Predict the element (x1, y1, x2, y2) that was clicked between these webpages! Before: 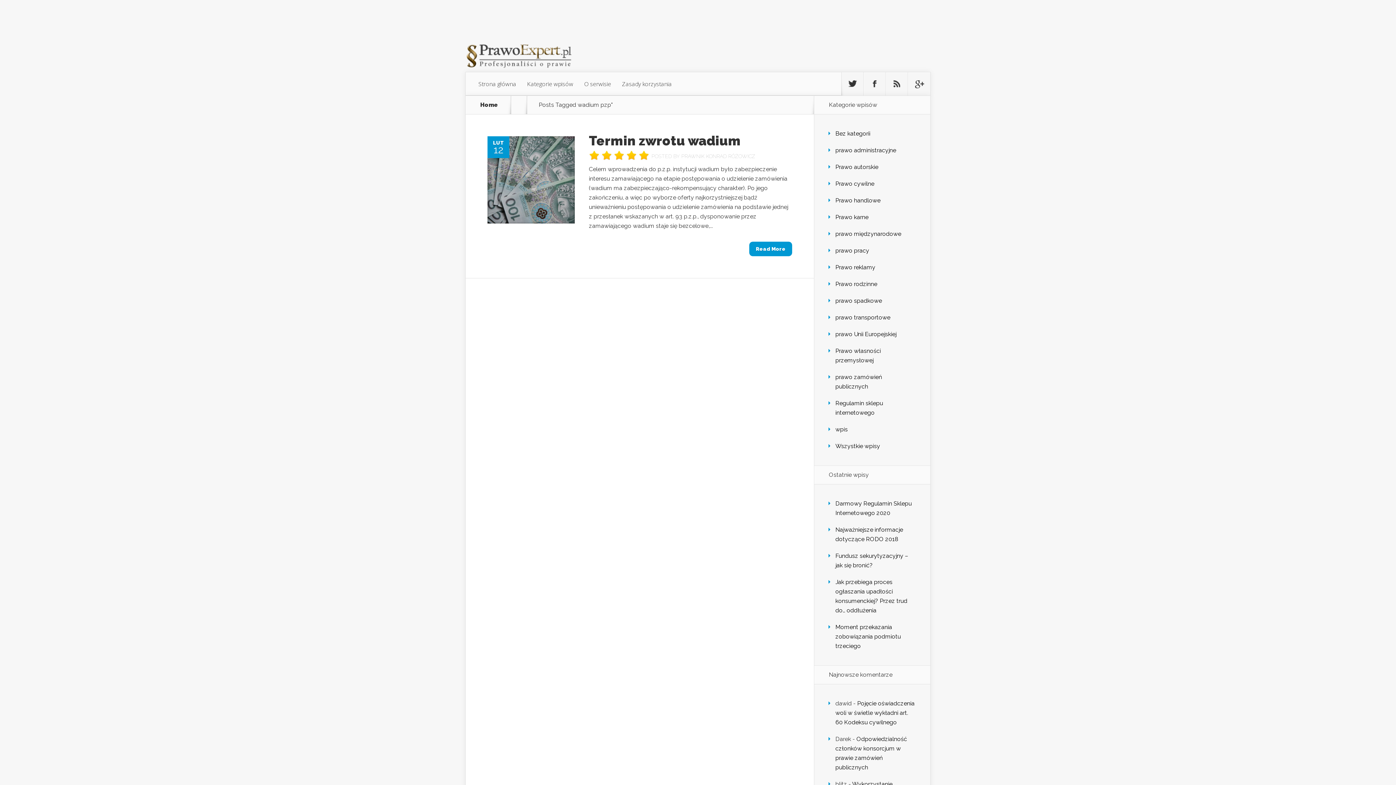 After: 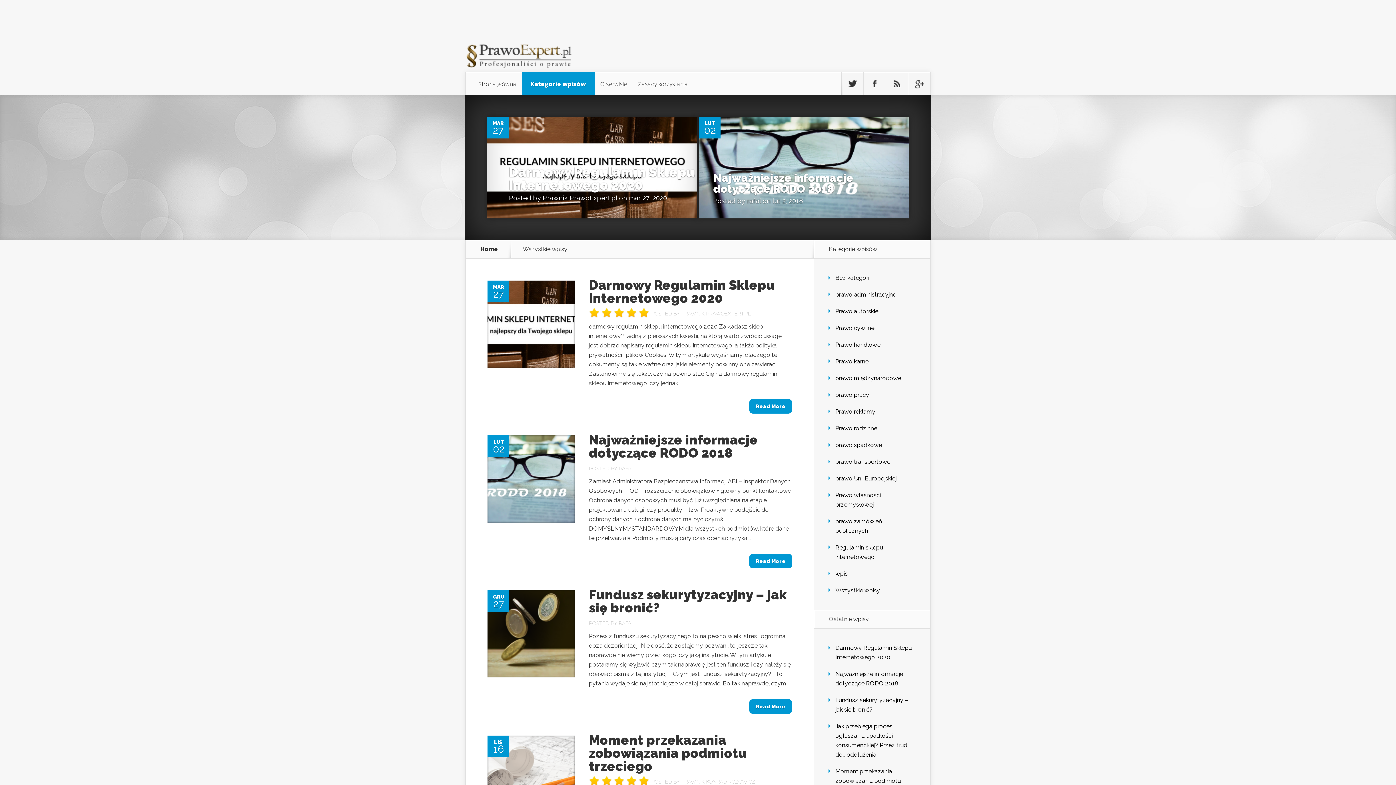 Action: label: Kategorie wpisów bbox: (521, 72, 578, 95)